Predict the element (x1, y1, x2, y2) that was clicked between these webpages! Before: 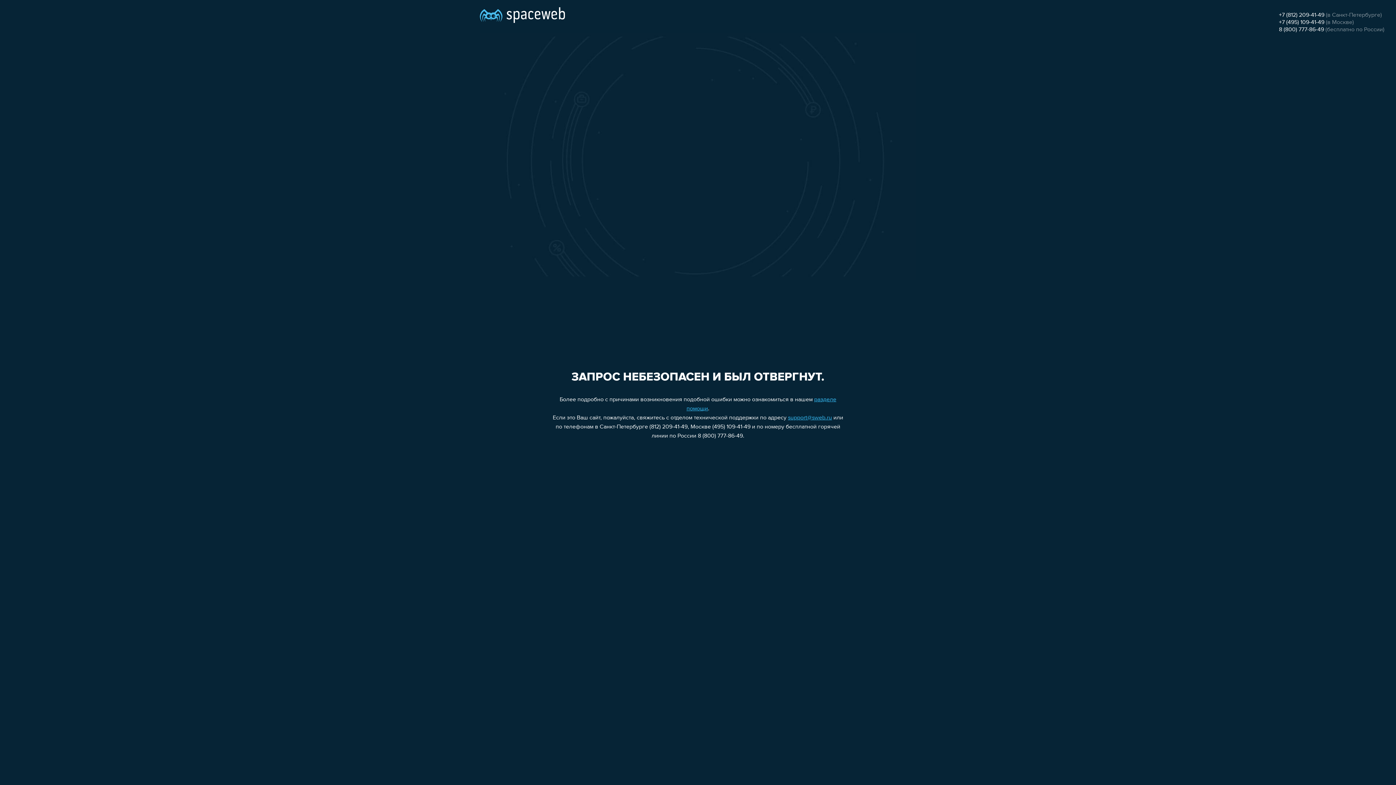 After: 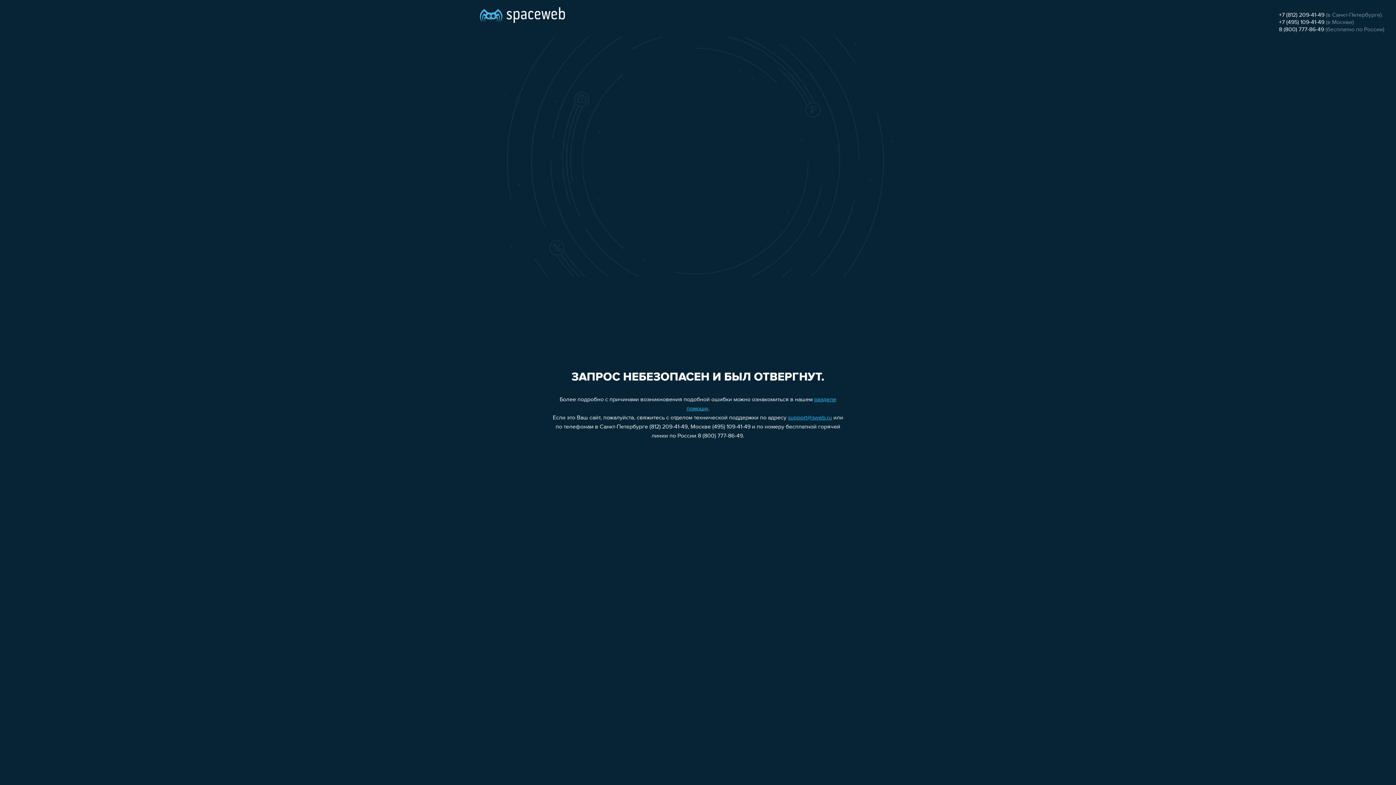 Action: bbox: (1279, 12, 1324, 18) label: +7 (812) 209-41-49